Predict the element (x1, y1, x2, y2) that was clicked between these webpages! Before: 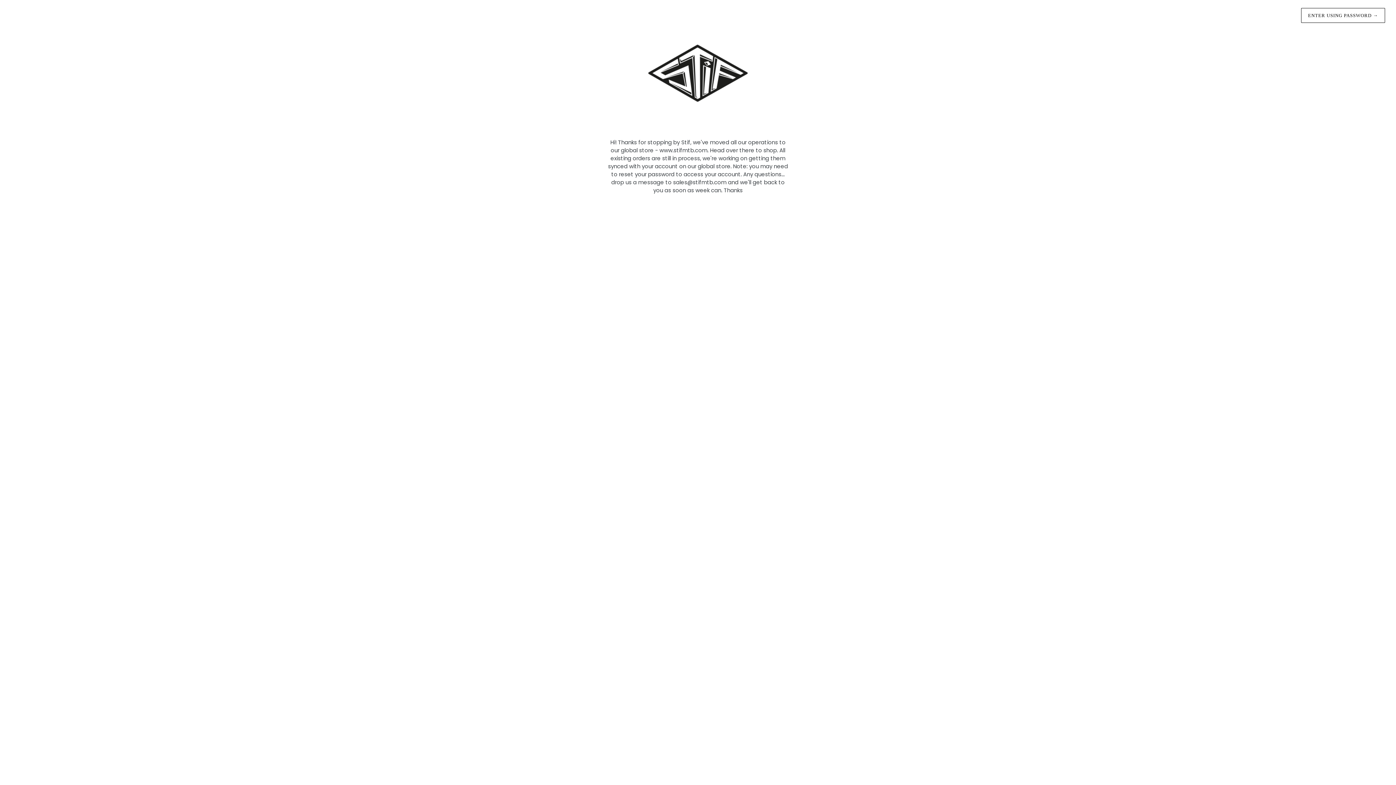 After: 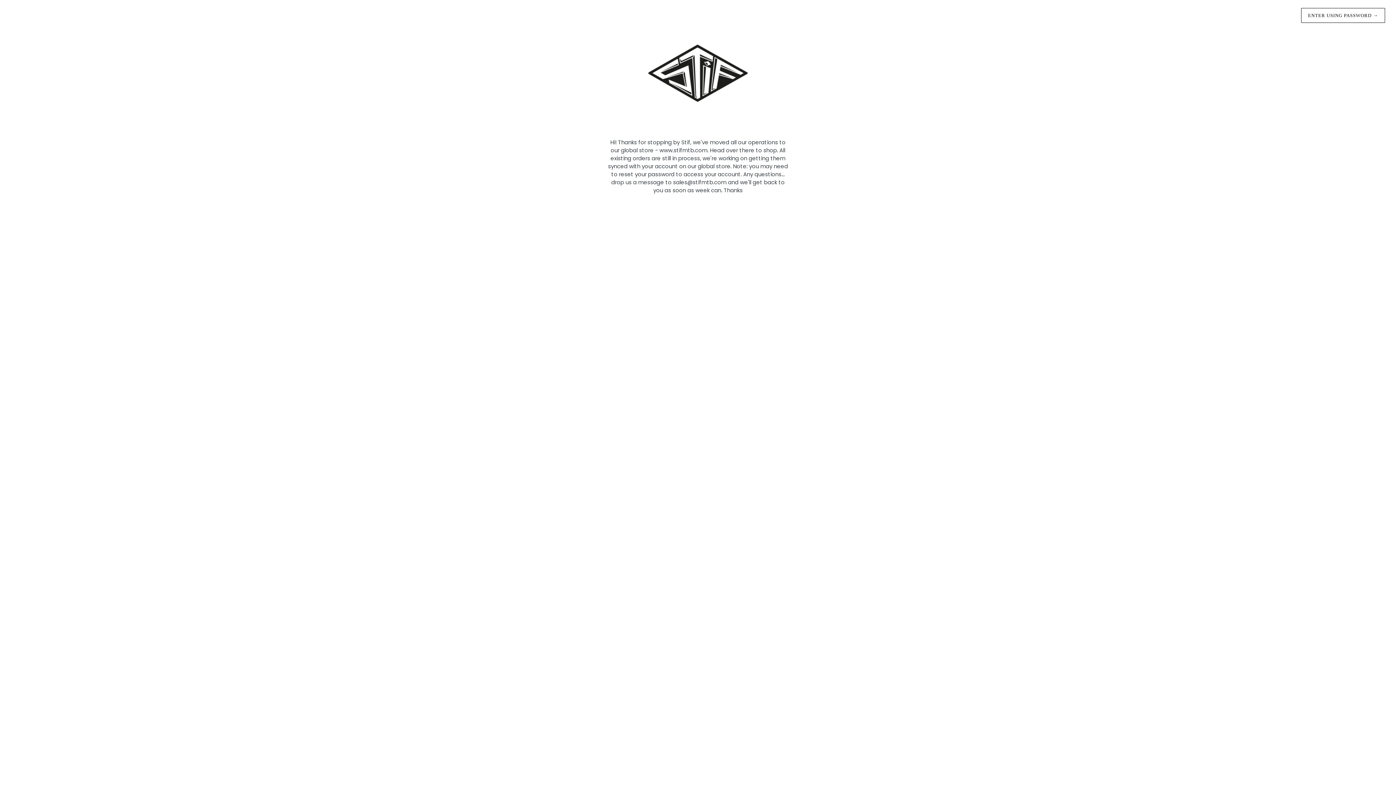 Action: bbox: (648, 40, 748, 108)